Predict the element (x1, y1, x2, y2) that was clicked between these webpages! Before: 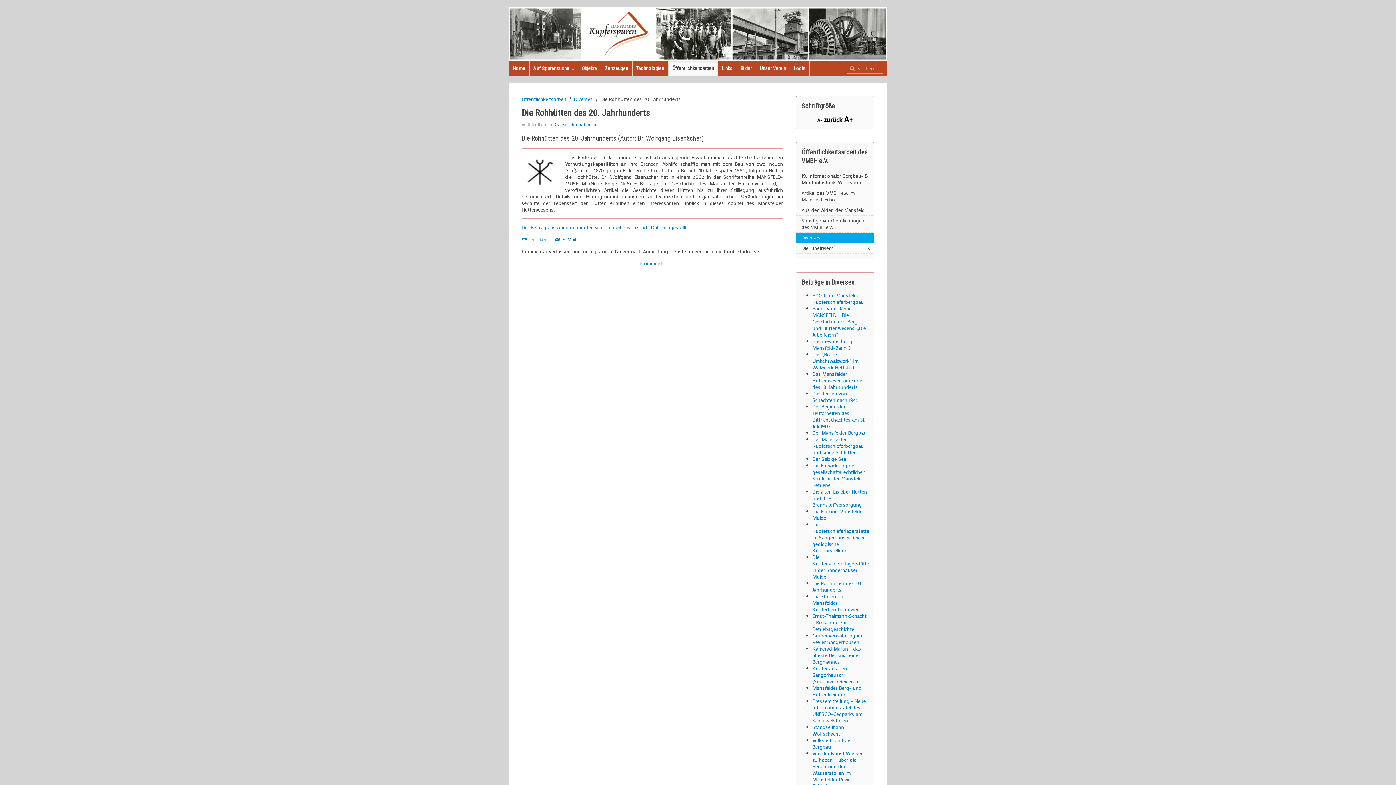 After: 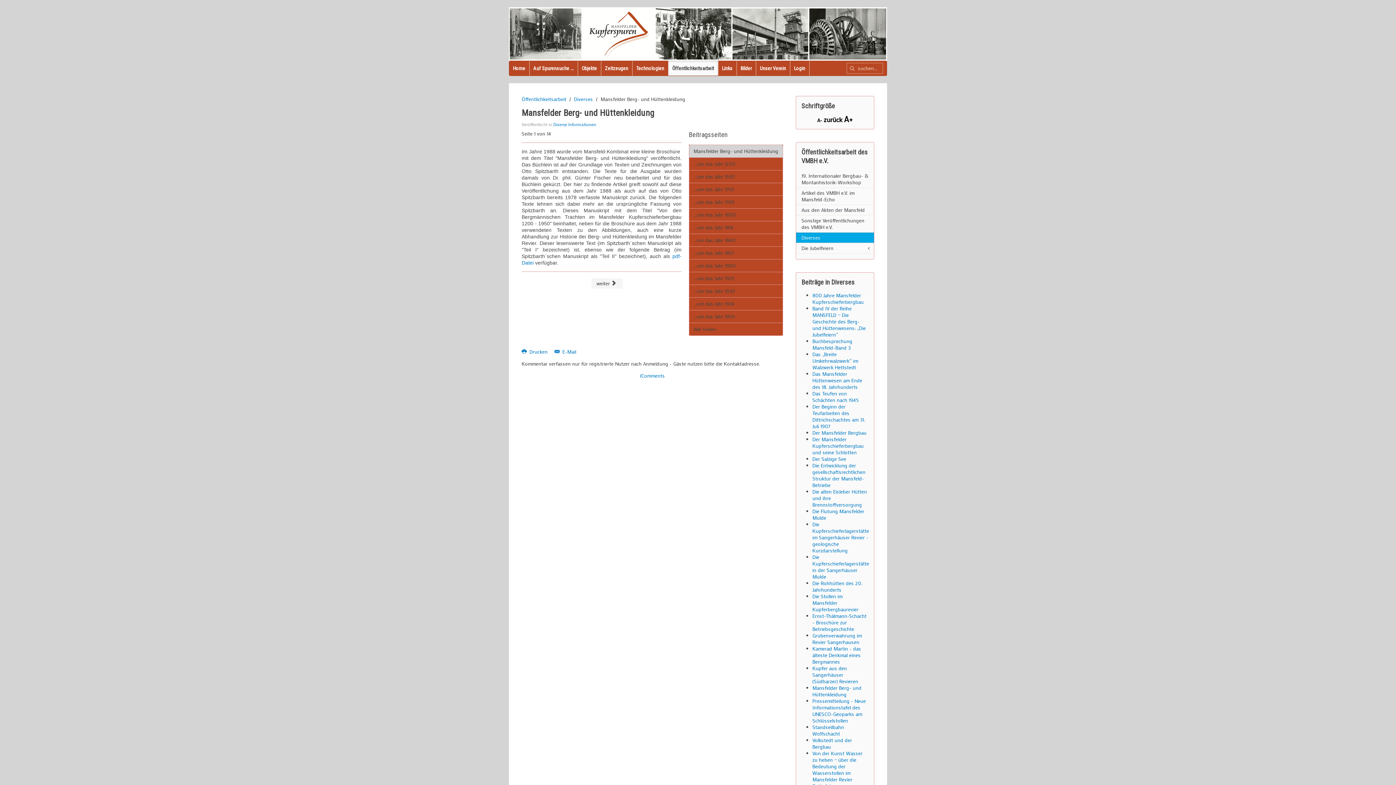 Action: bbox: (812, 684, 861, 698) label: Mansfelder Berg- und Hüttenkleidung